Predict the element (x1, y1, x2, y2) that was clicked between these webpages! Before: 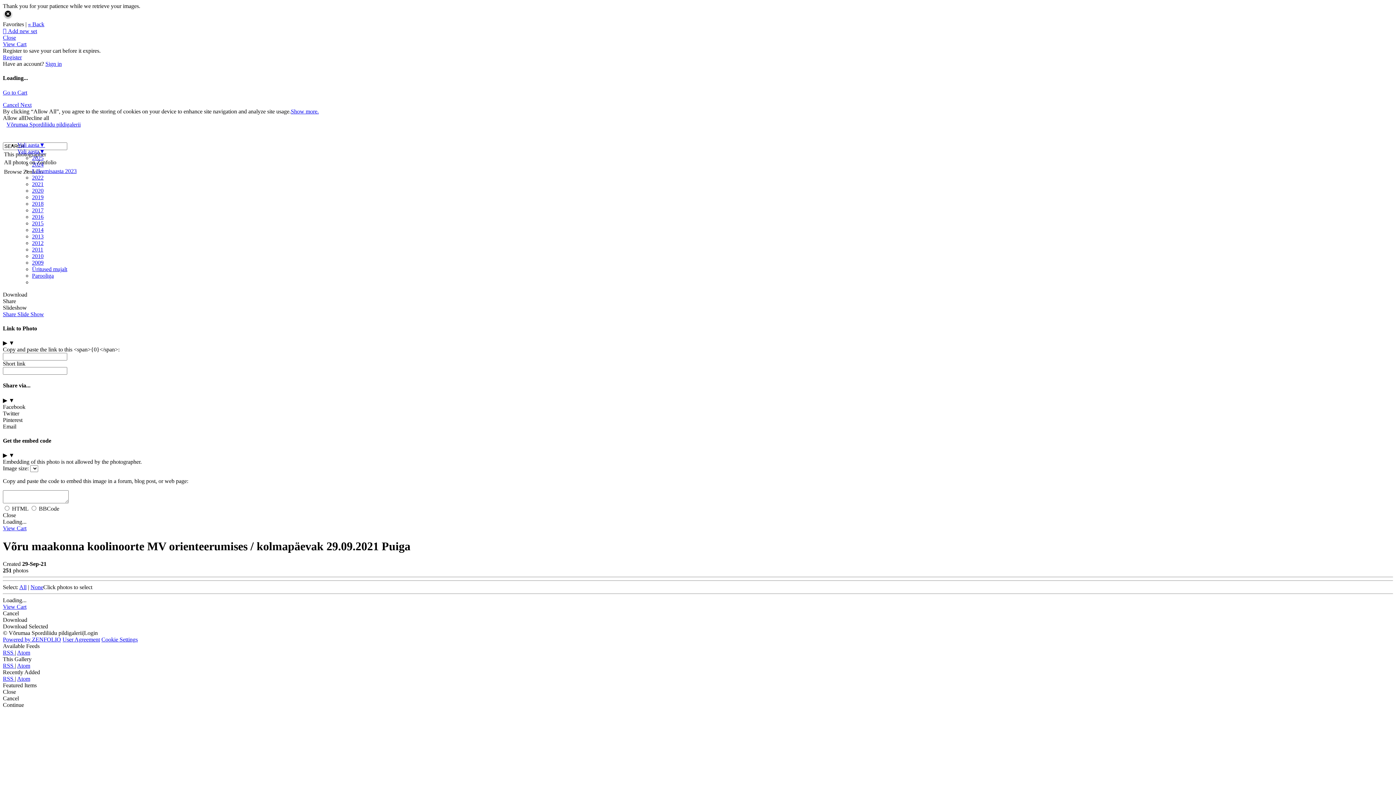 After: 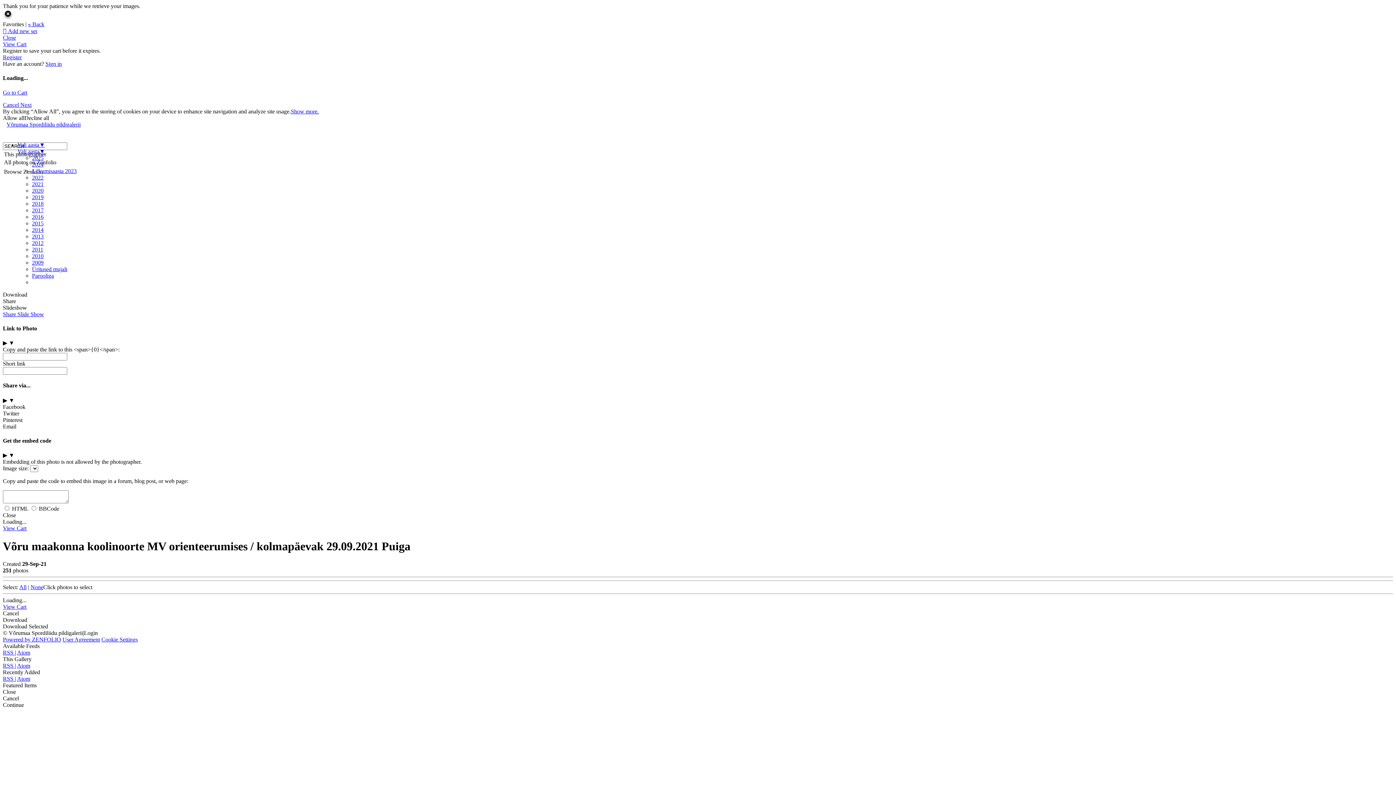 Action: label: Twitter bbox: (2, 410, 19, 416)